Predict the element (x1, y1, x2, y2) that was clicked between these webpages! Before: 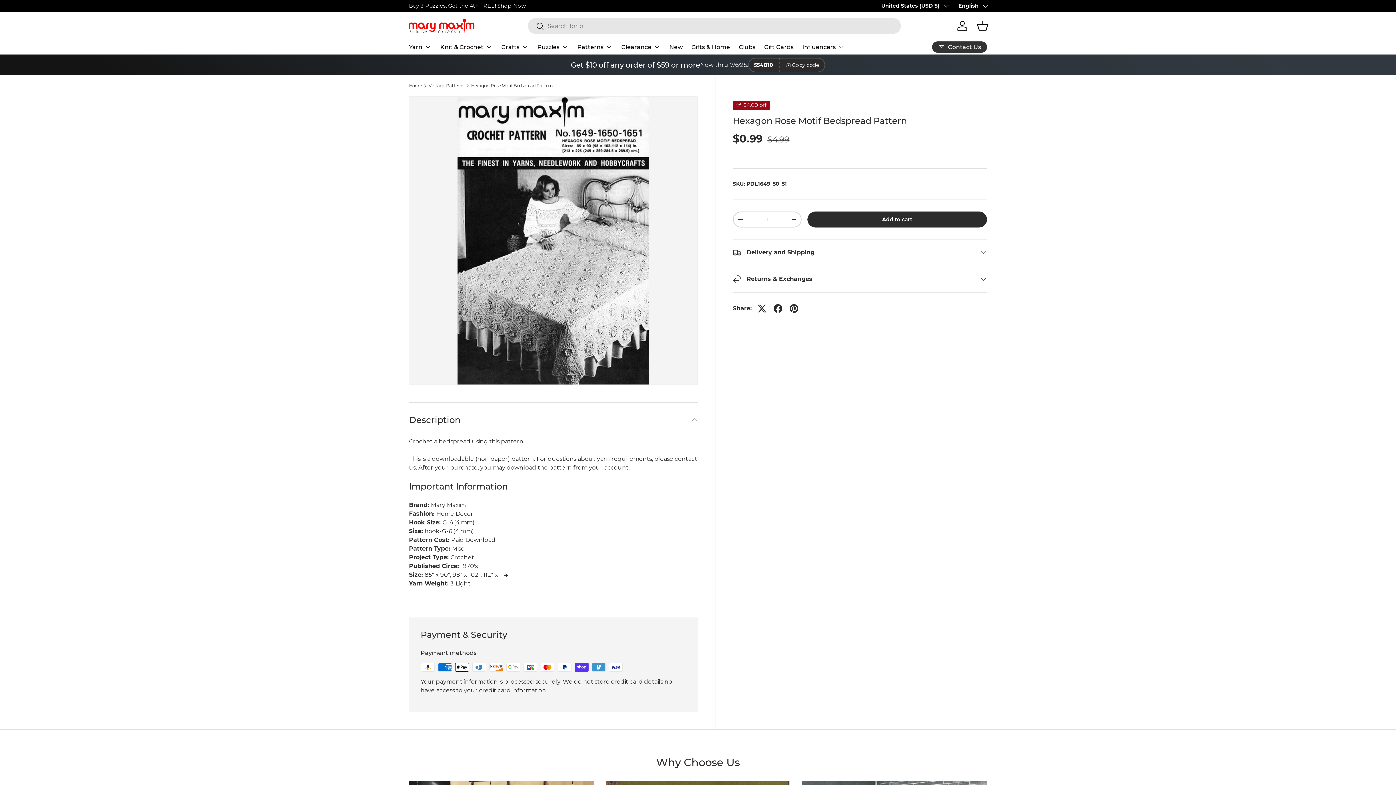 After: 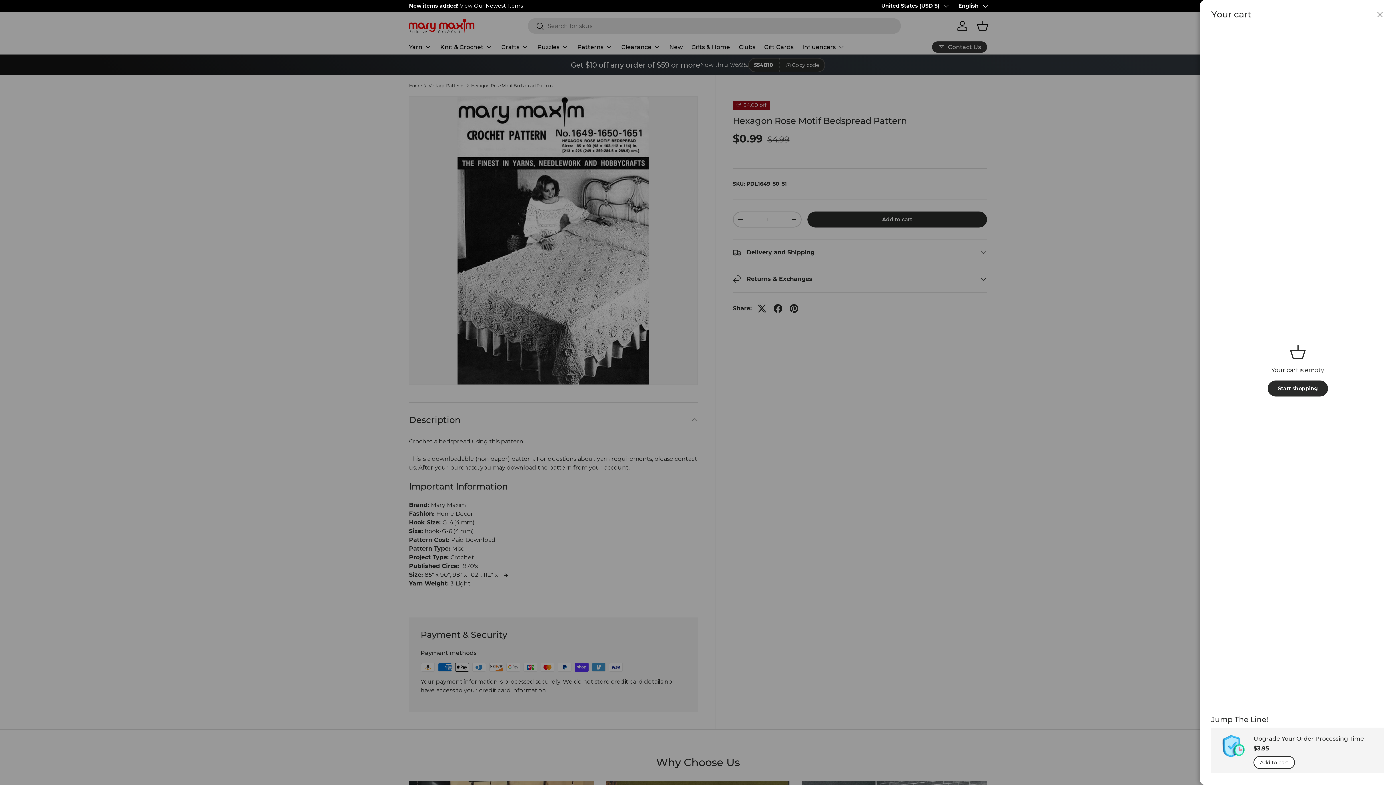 Action: label: Basket bbox: (974, 17, 990, 33)